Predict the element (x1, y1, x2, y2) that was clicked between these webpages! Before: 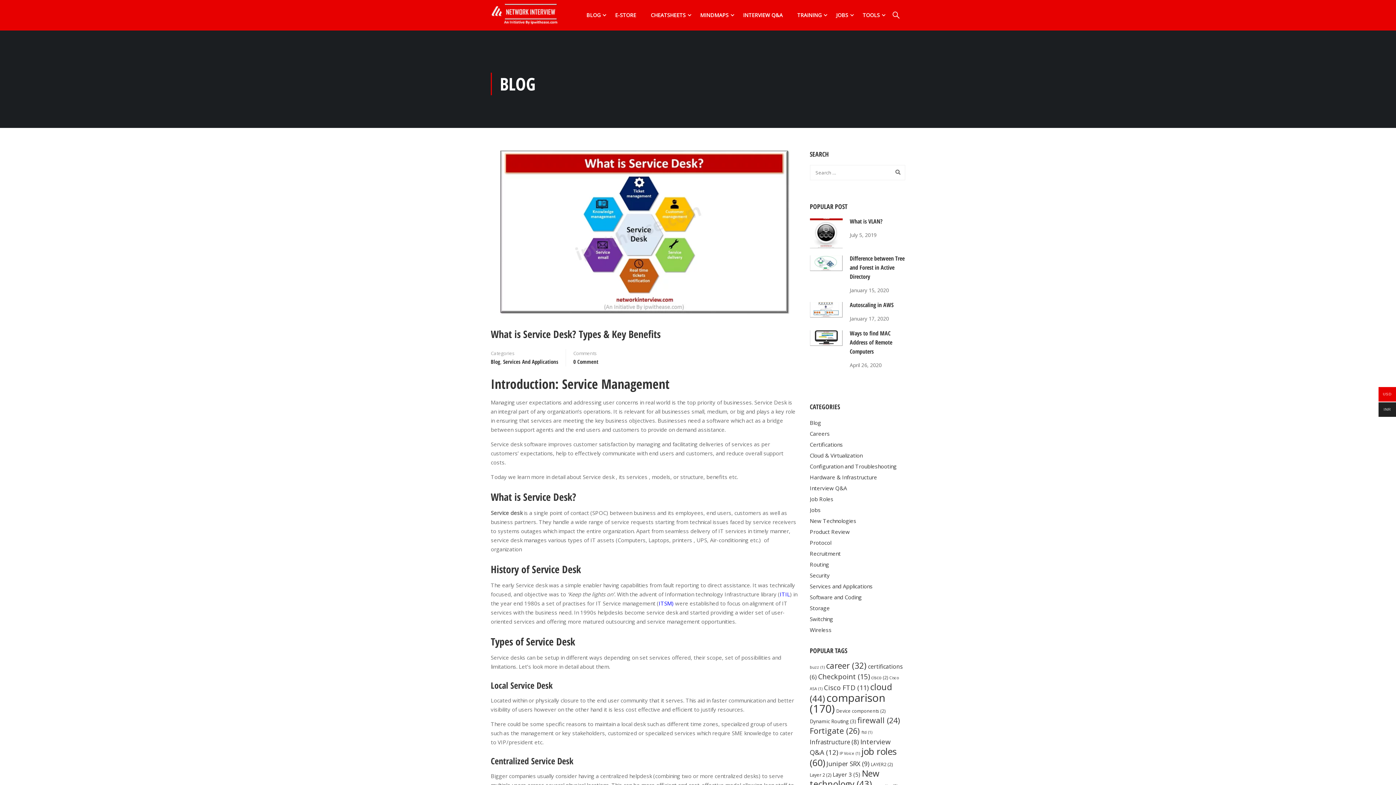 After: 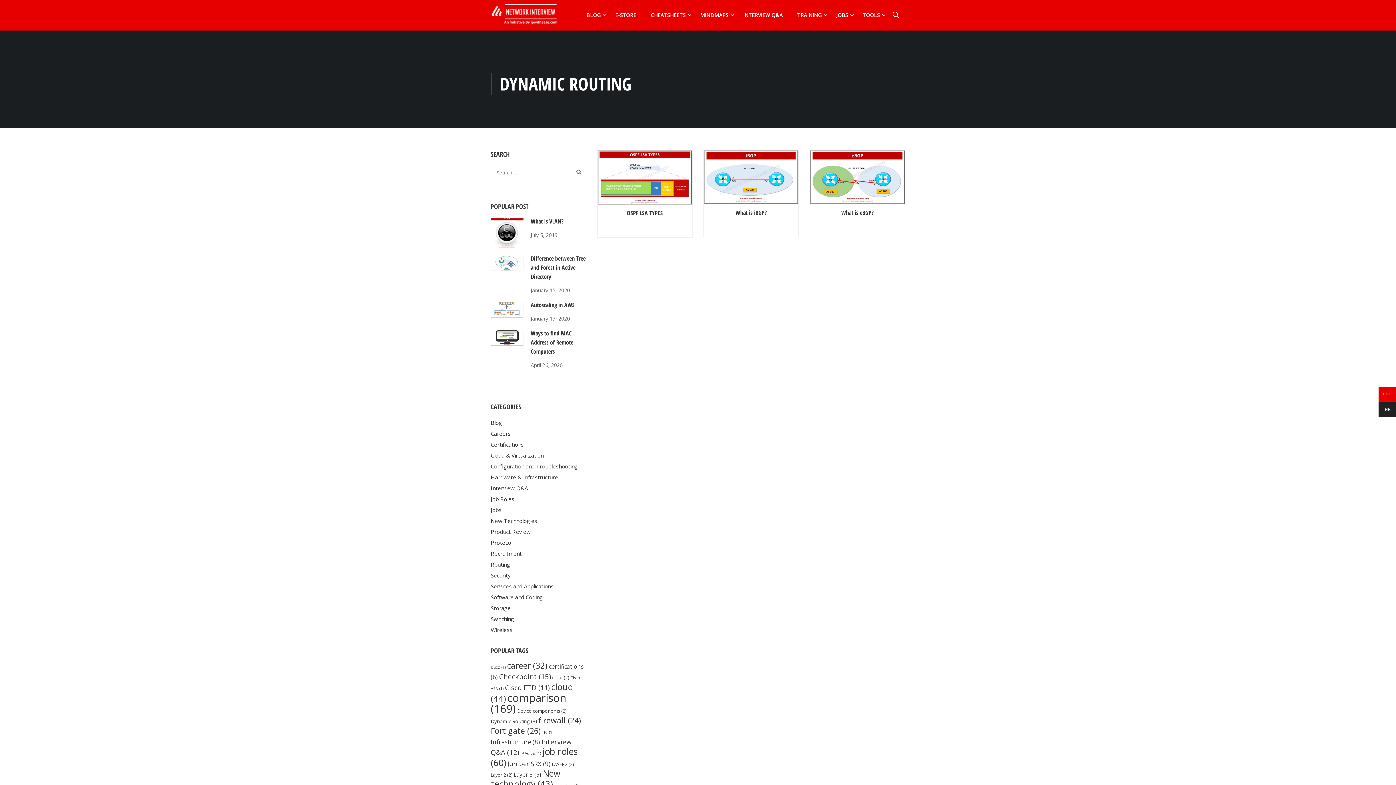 Action: label: Dynamic Routing (3 items) bbox: (810, 718, 856, 725)